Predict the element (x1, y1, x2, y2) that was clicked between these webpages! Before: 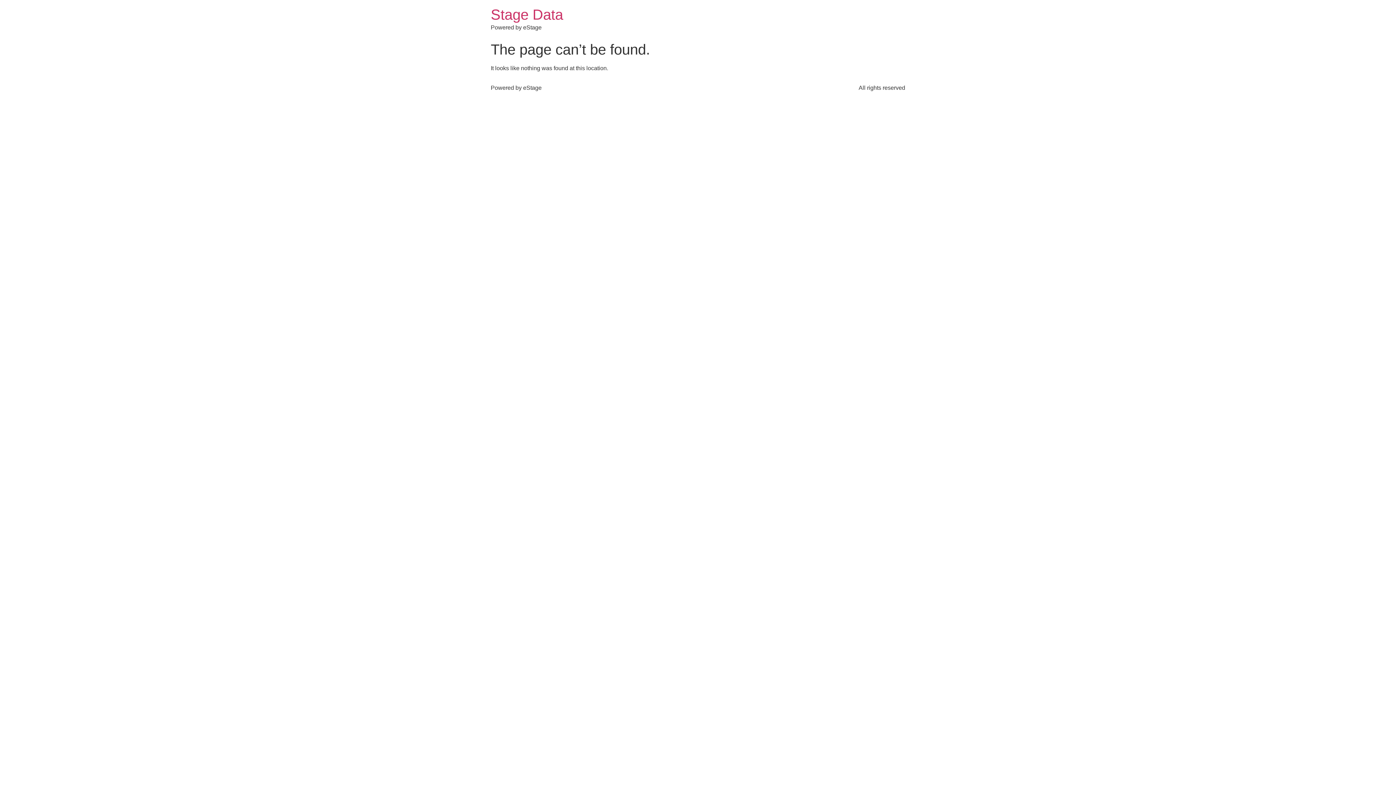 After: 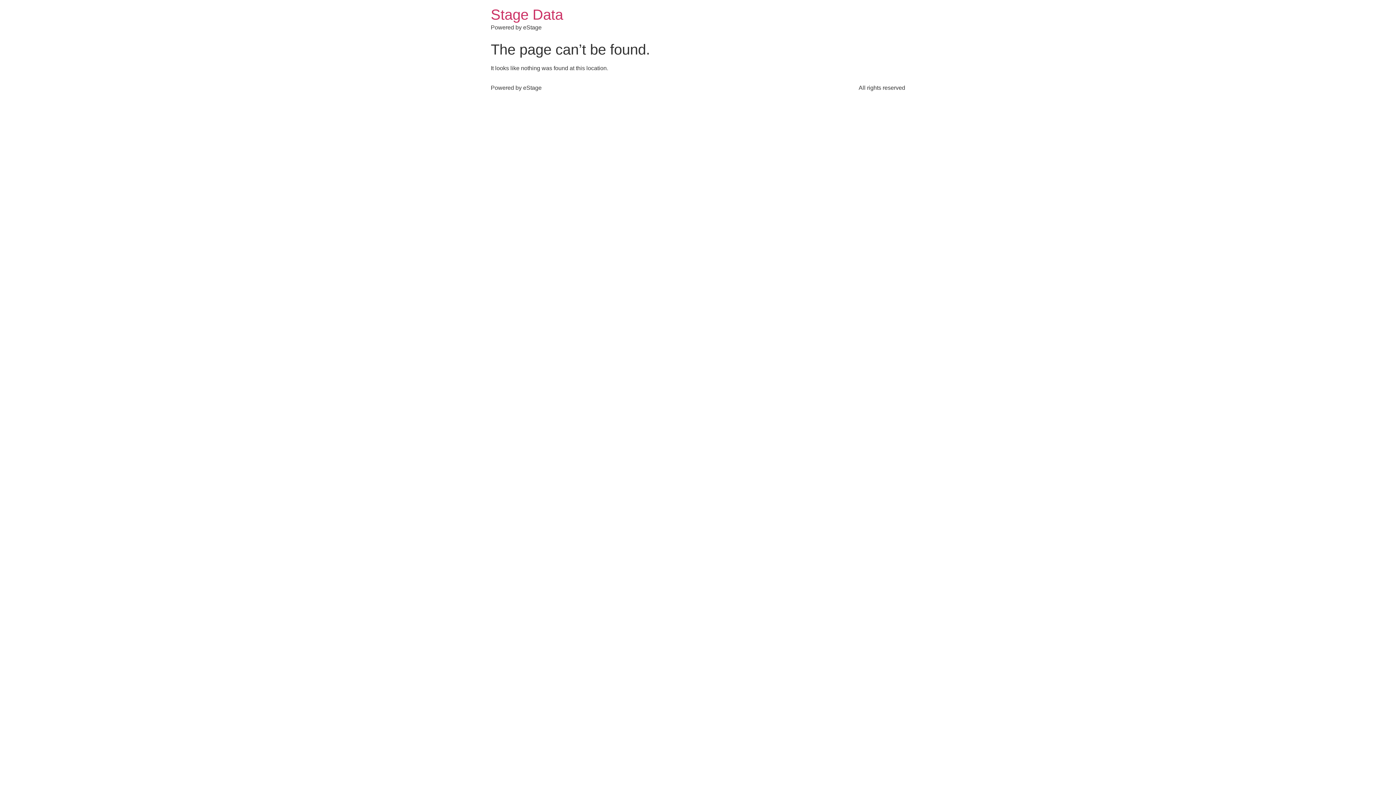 Action: label: Stage Data bbox: (490, 6, 563, 22)